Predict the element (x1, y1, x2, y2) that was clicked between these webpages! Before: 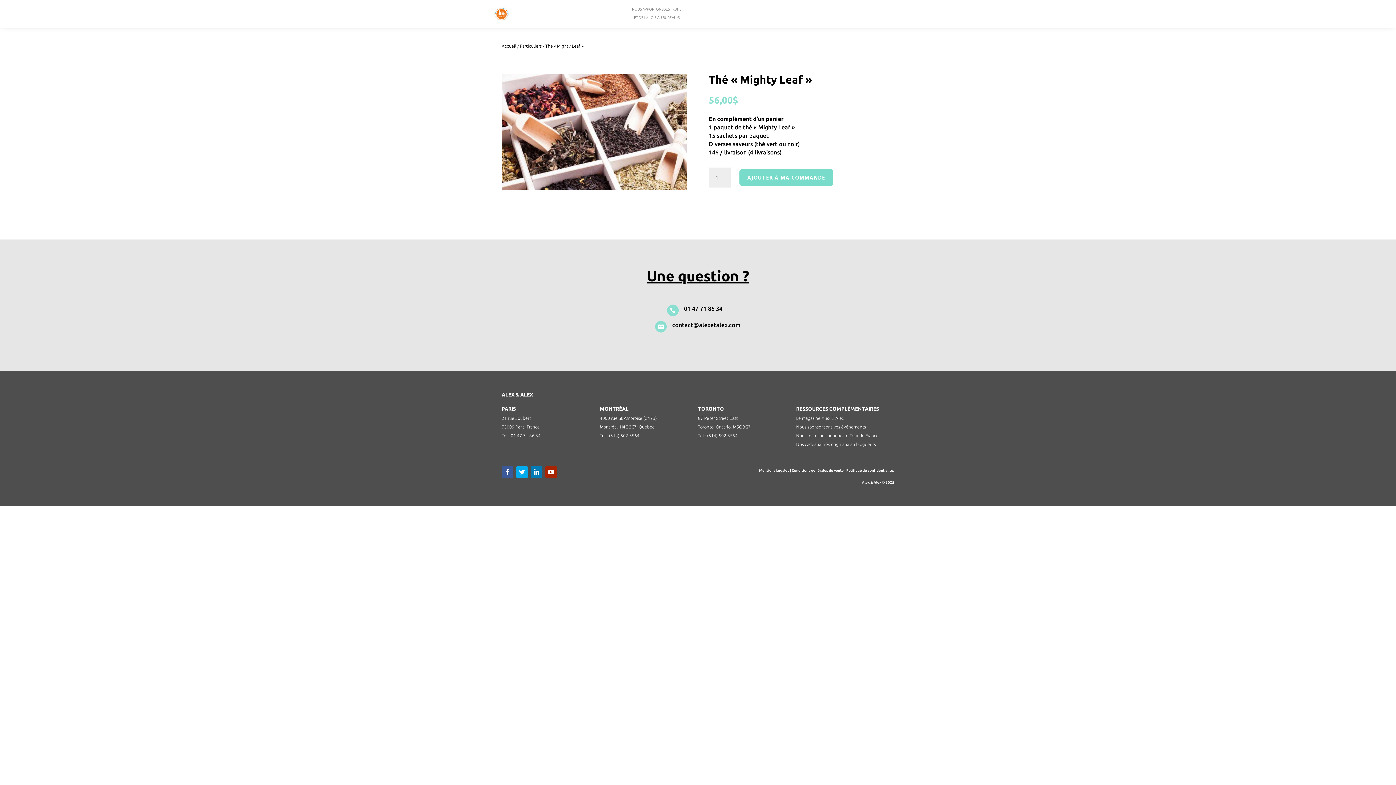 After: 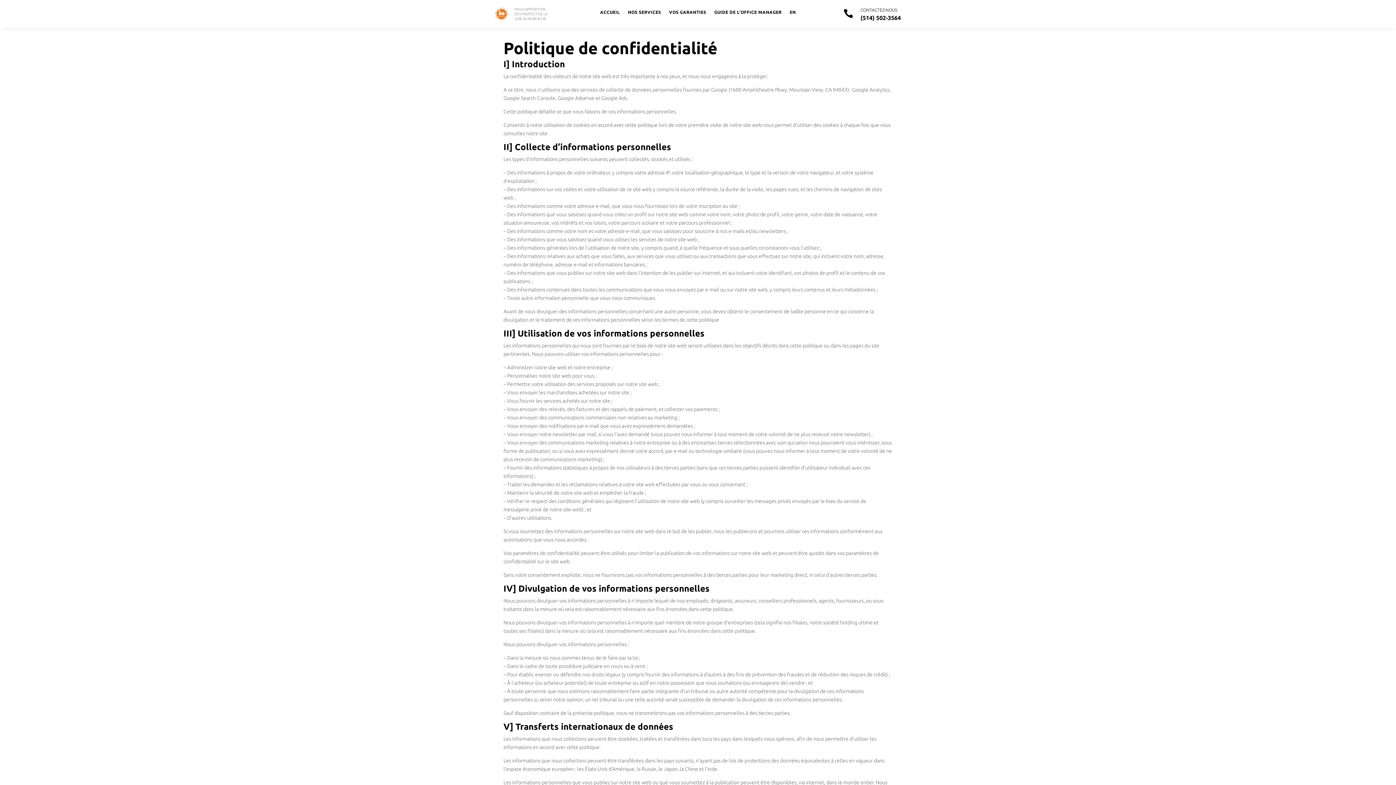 Action: bbox: (846, 468, 894, 472) label: Politique de confidentialité.